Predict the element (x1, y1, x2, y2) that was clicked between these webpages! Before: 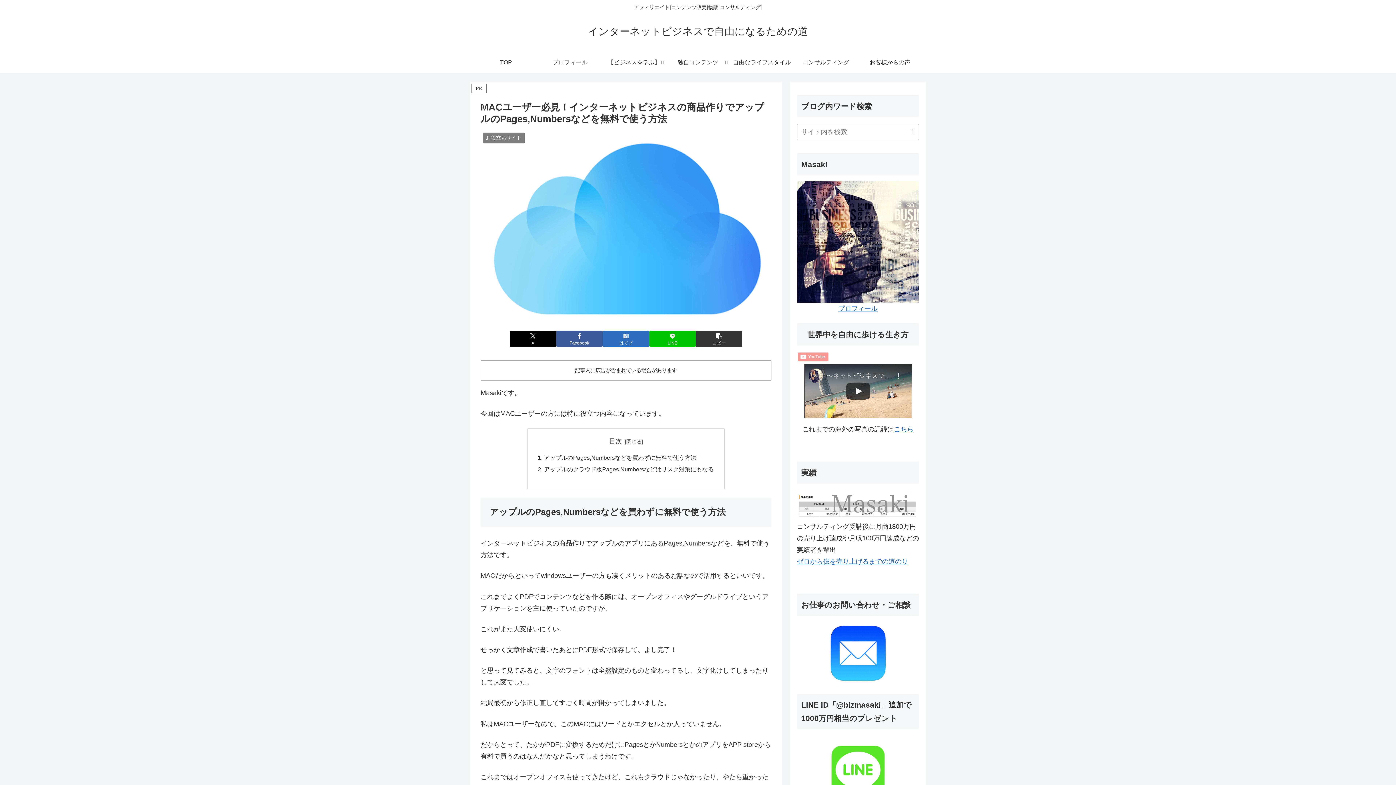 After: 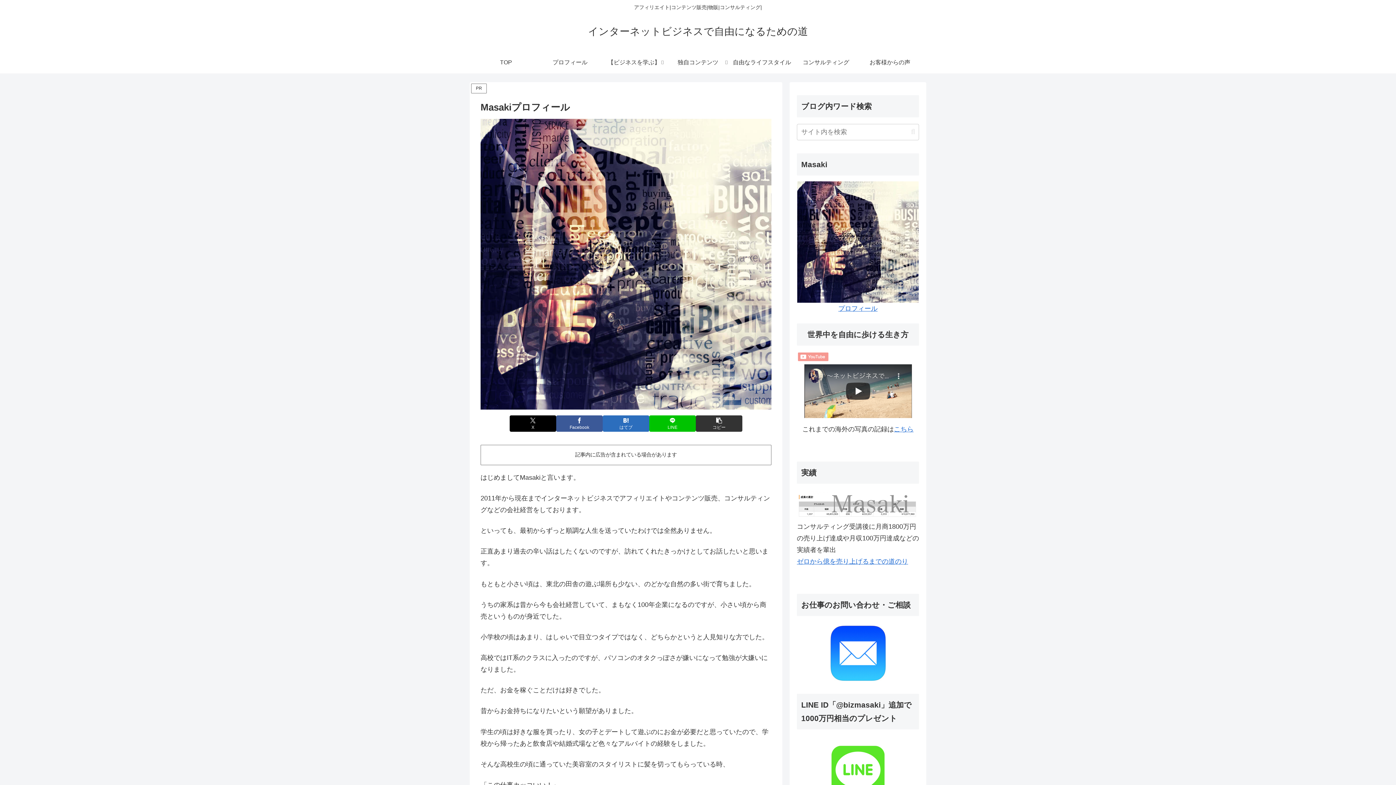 Action: label: プロフィール bbox: (538, 51, 602, 73)